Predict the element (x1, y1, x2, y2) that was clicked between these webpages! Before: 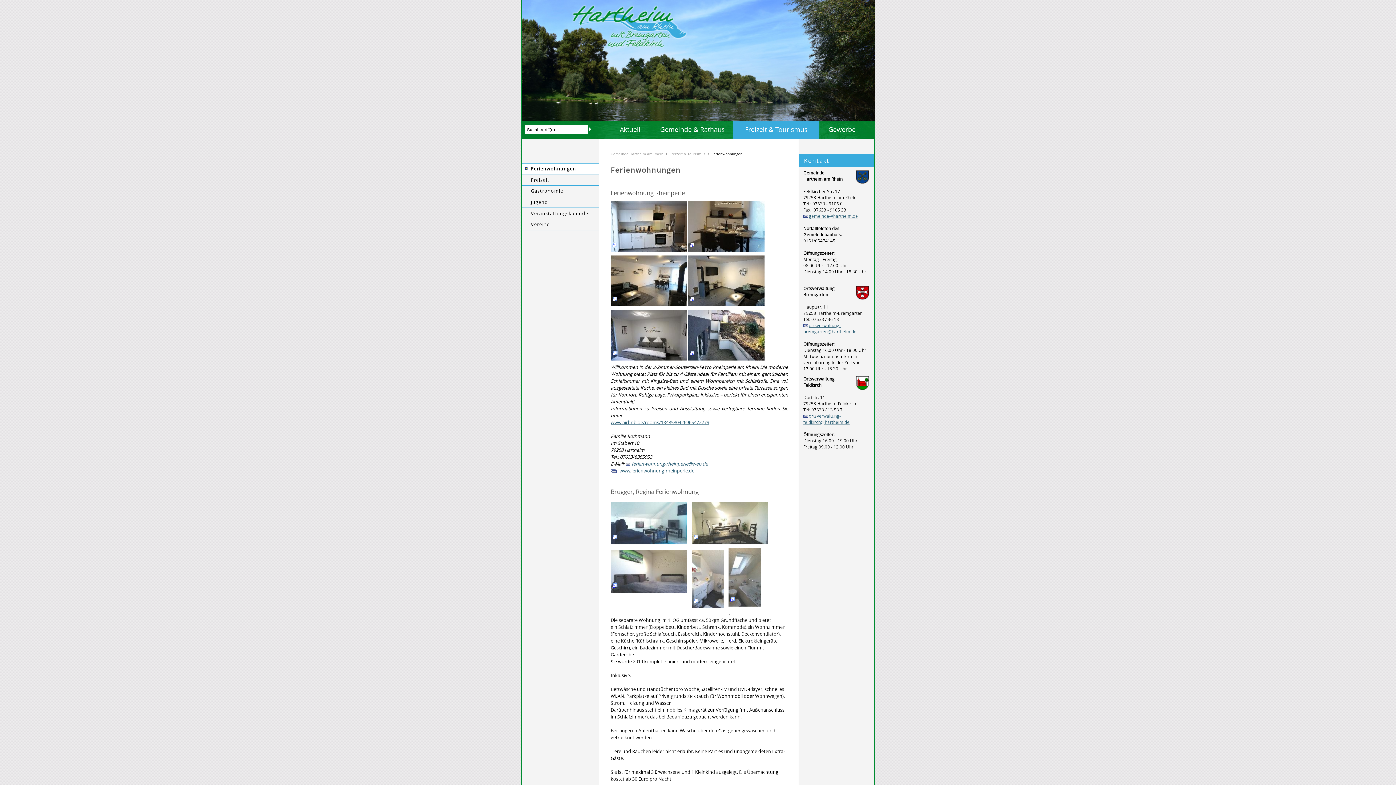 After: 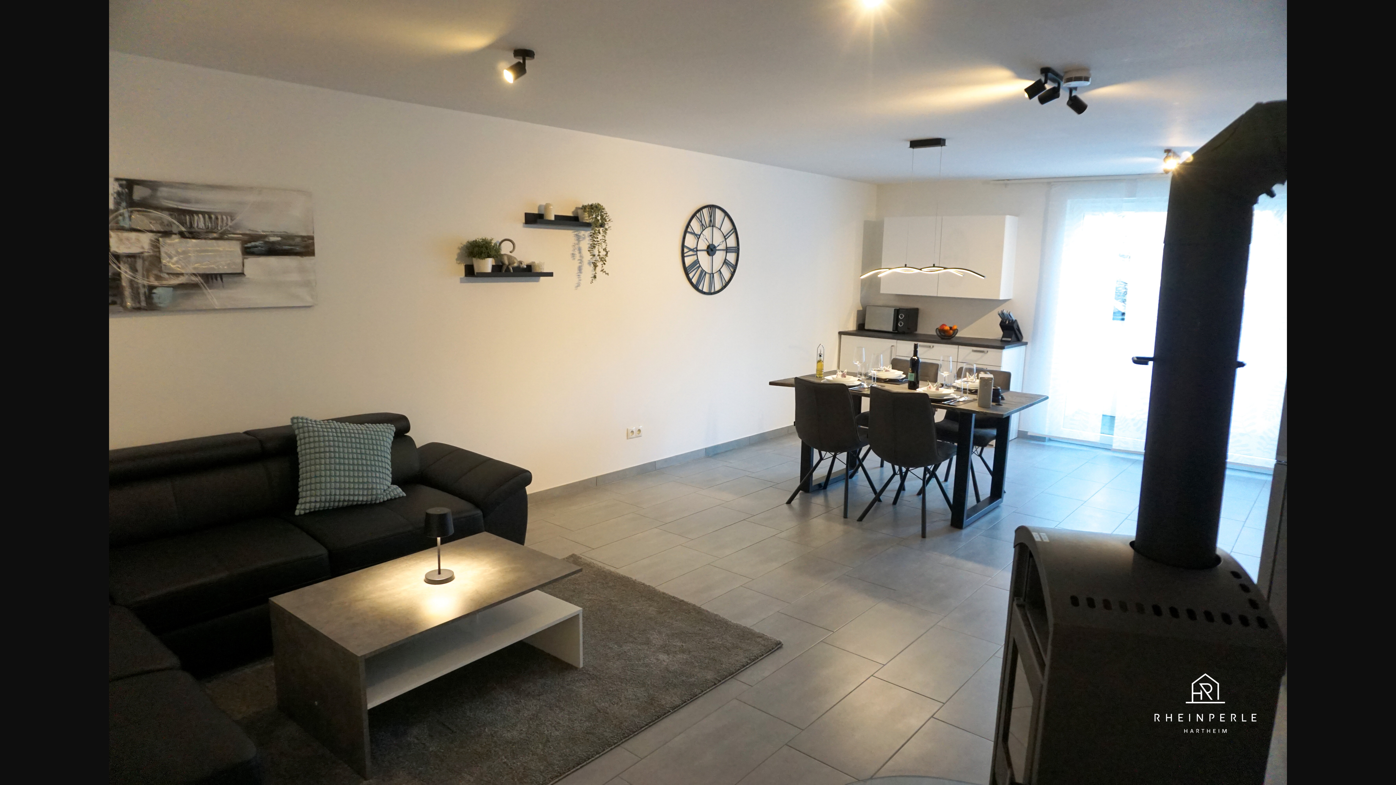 Action: bbox: (610, 301, 687, 314)